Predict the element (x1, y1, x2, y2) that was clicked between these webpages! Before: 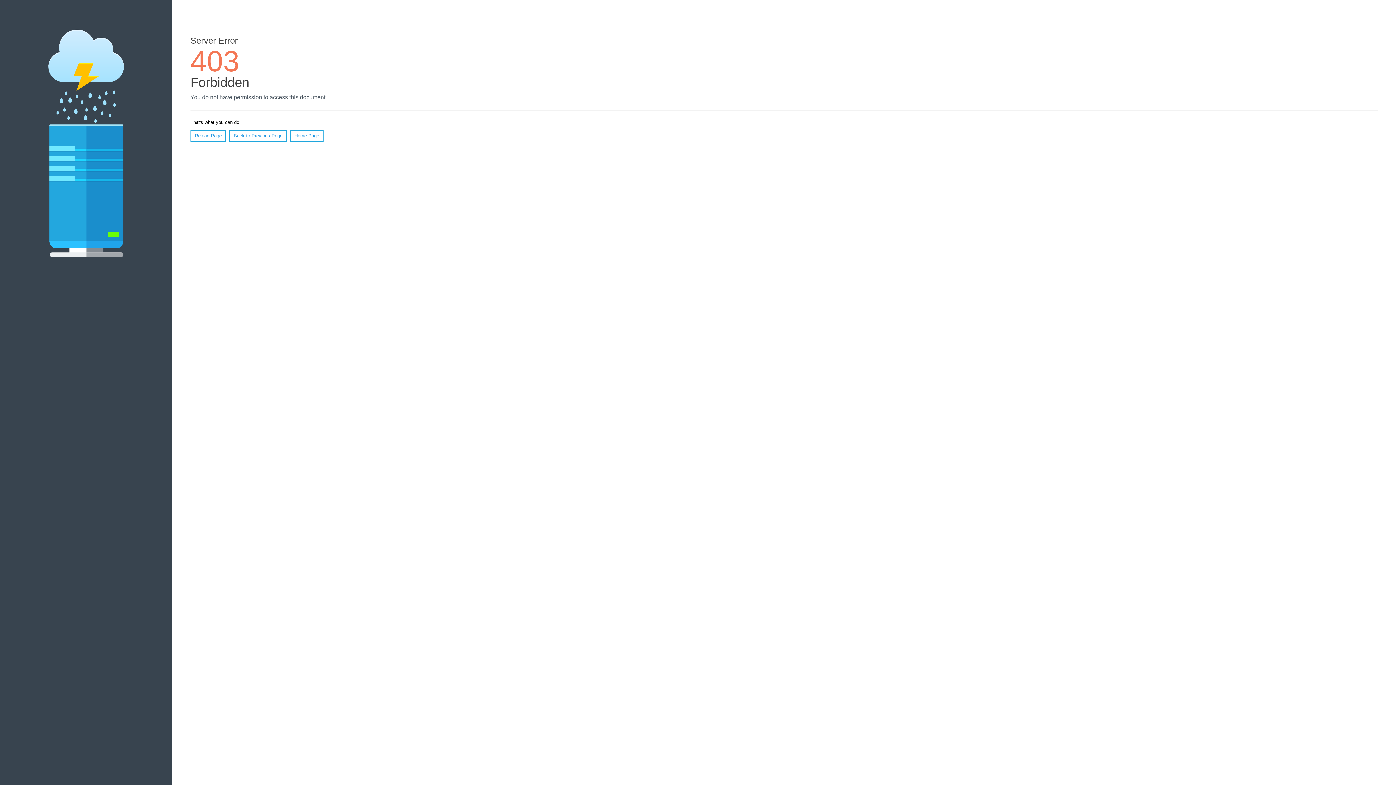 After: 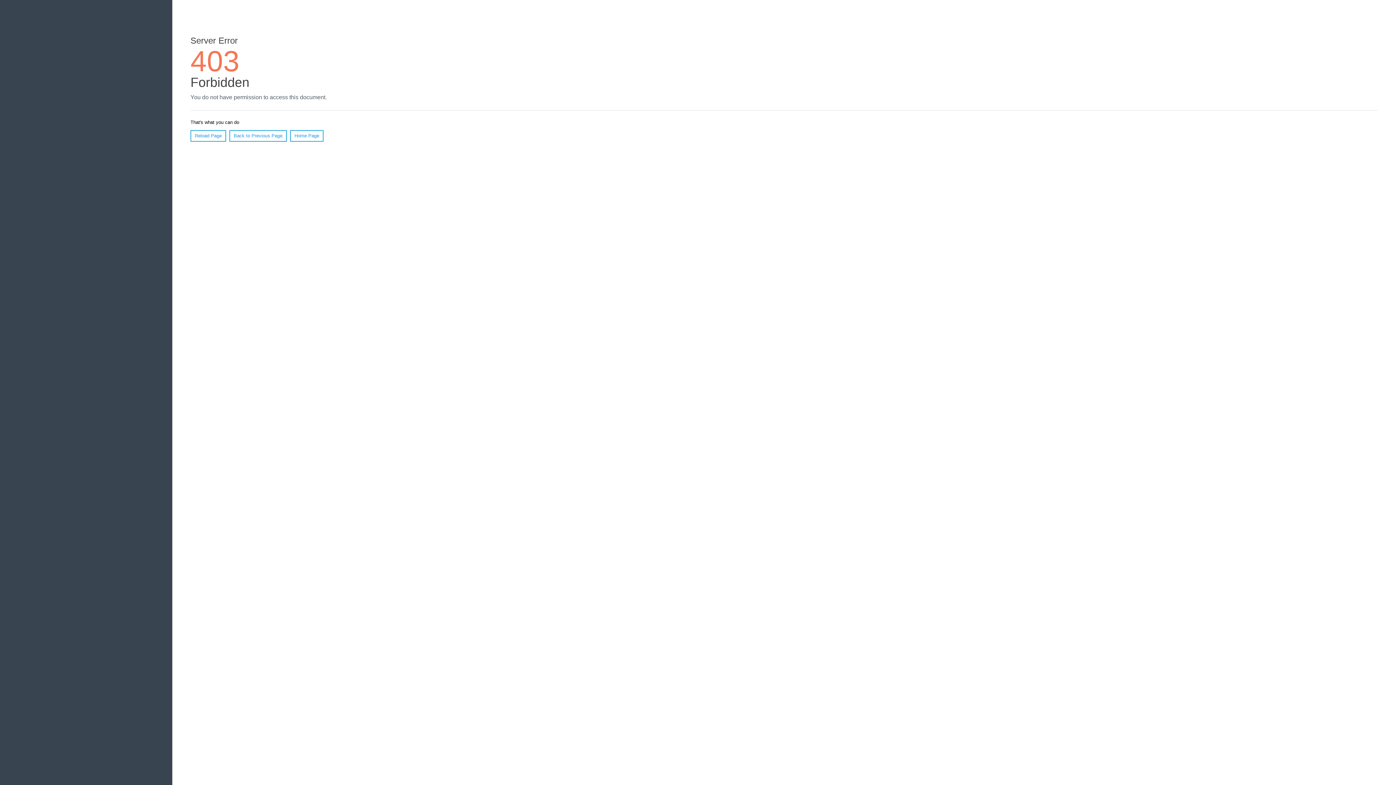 Action: label: Reload Page bbox: (190, 130, 226, 141)